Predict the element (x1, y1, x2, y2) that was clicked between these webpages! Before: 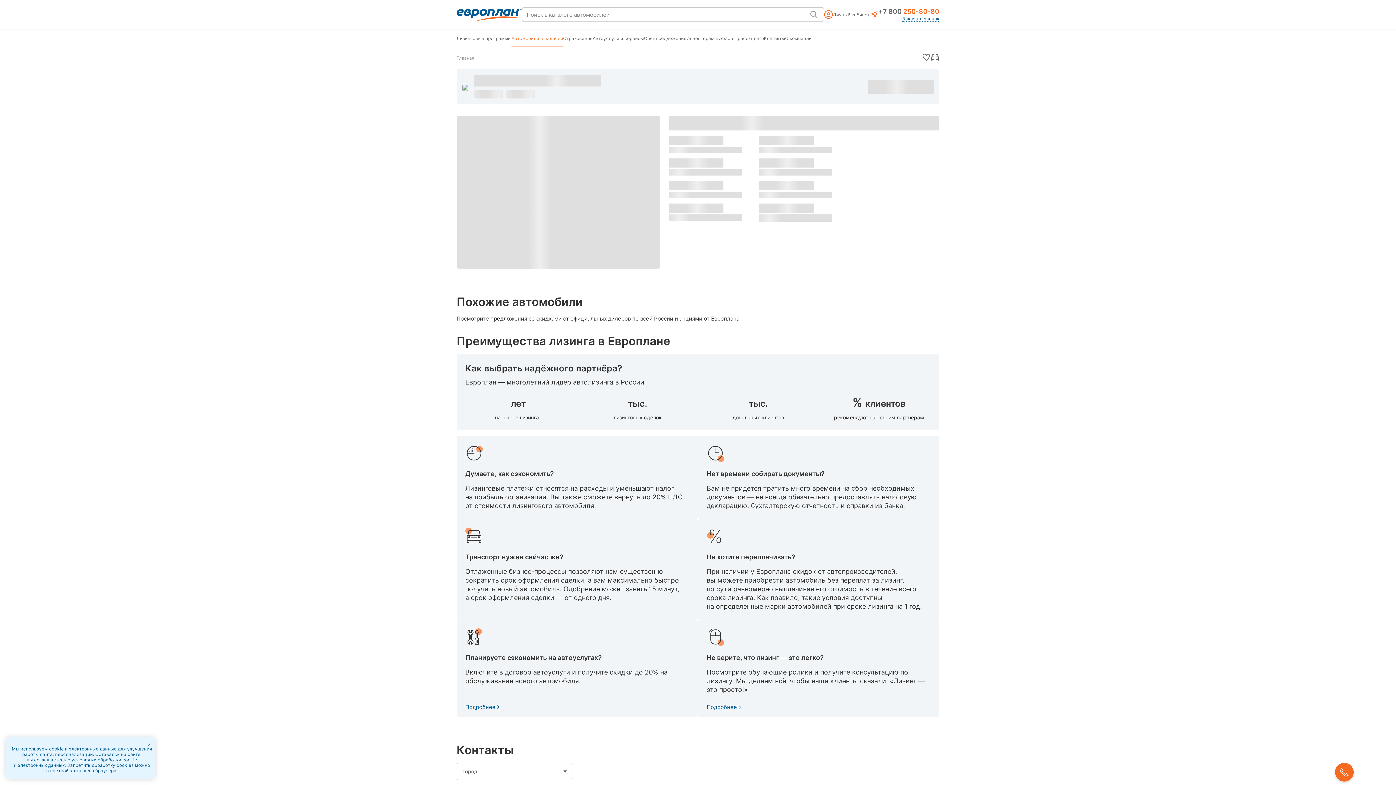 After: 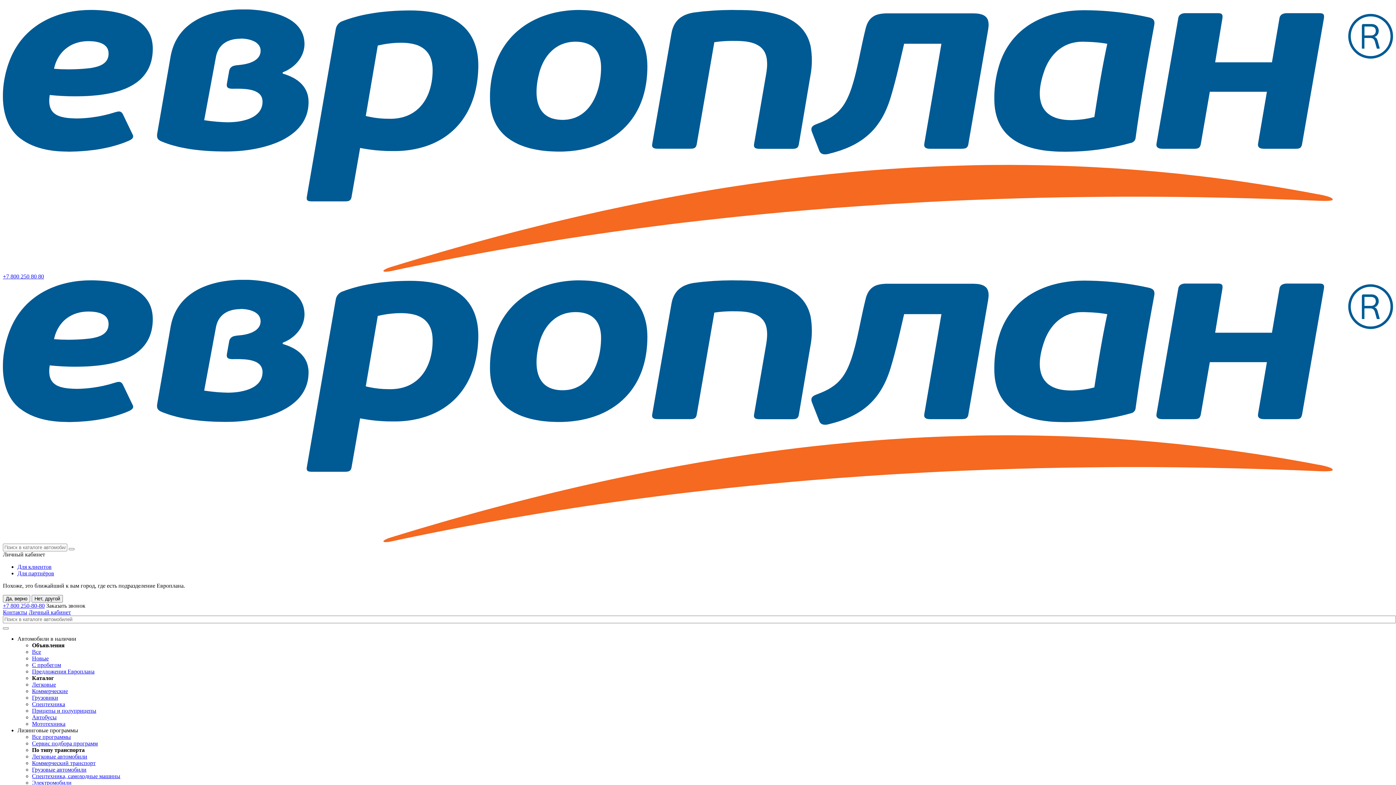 Action: label: Спецпредложения bbox: (644, 29, 686, 46)